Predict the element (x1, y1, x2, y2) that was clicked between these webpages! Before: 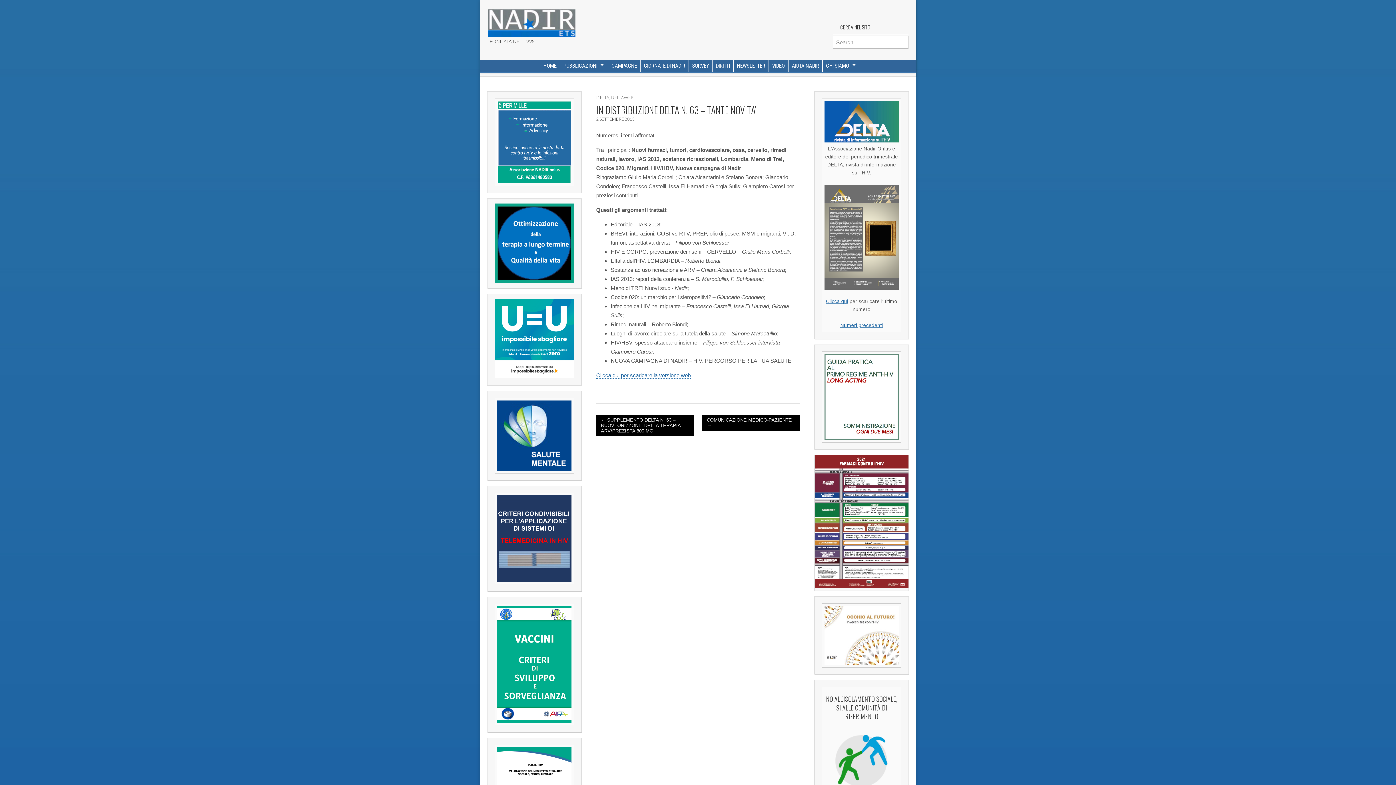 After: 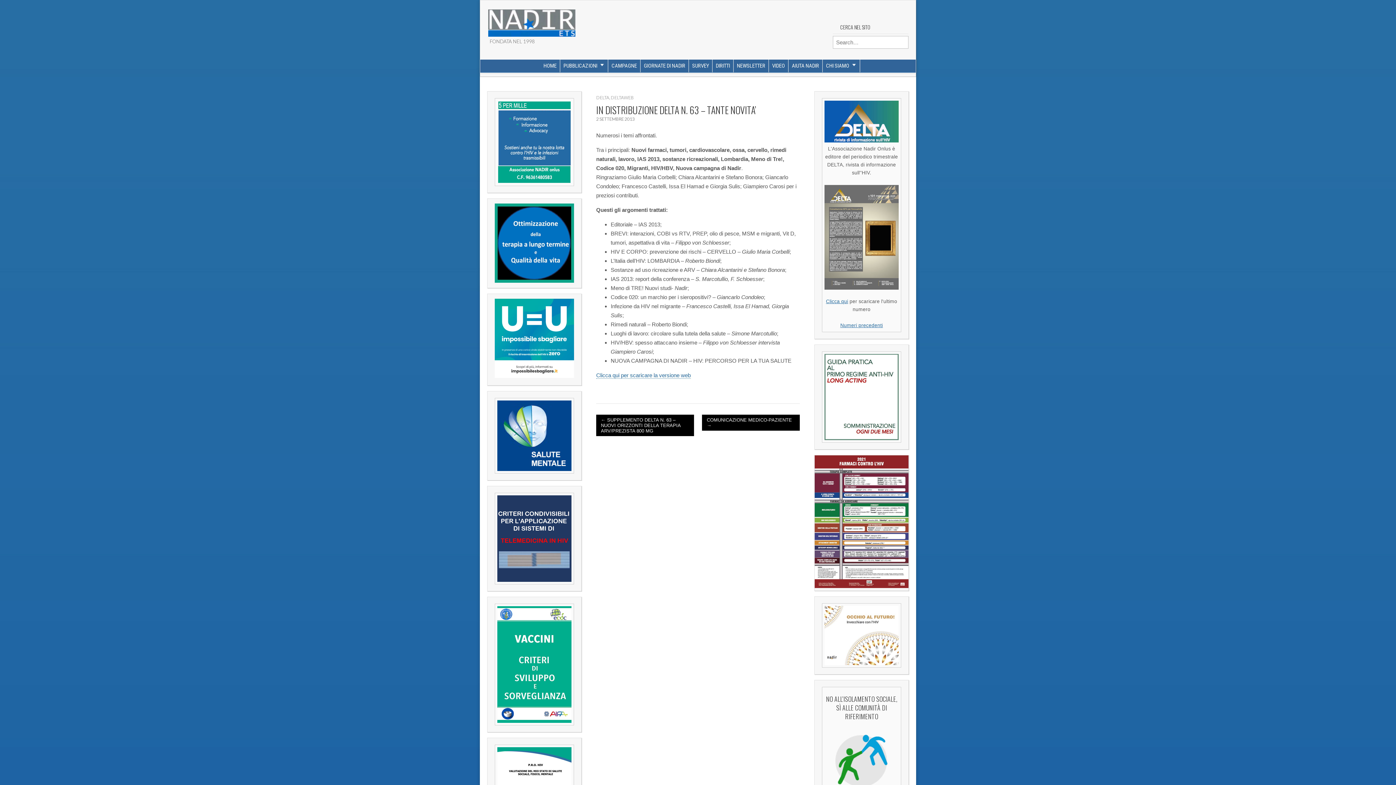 Action: bbox: (814, 455, 908, 588)